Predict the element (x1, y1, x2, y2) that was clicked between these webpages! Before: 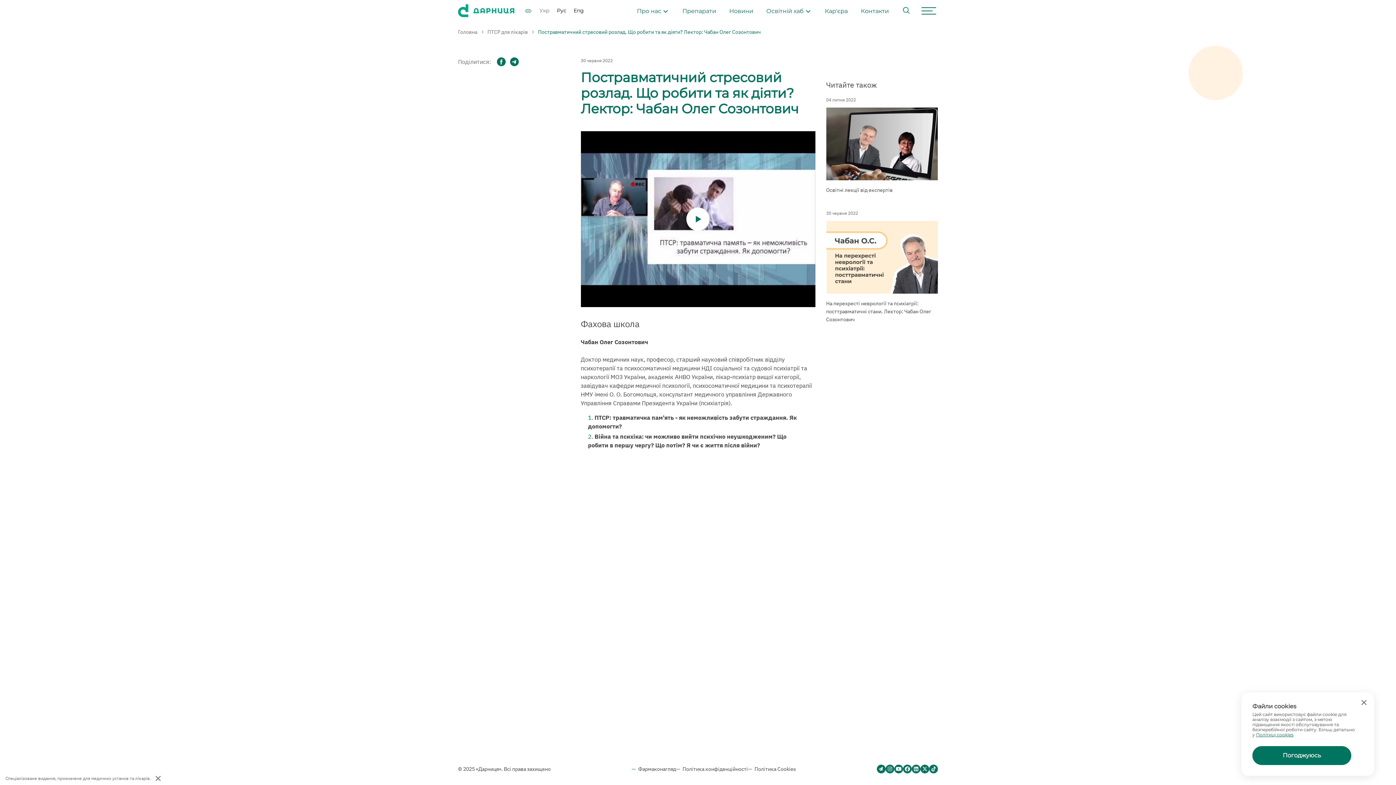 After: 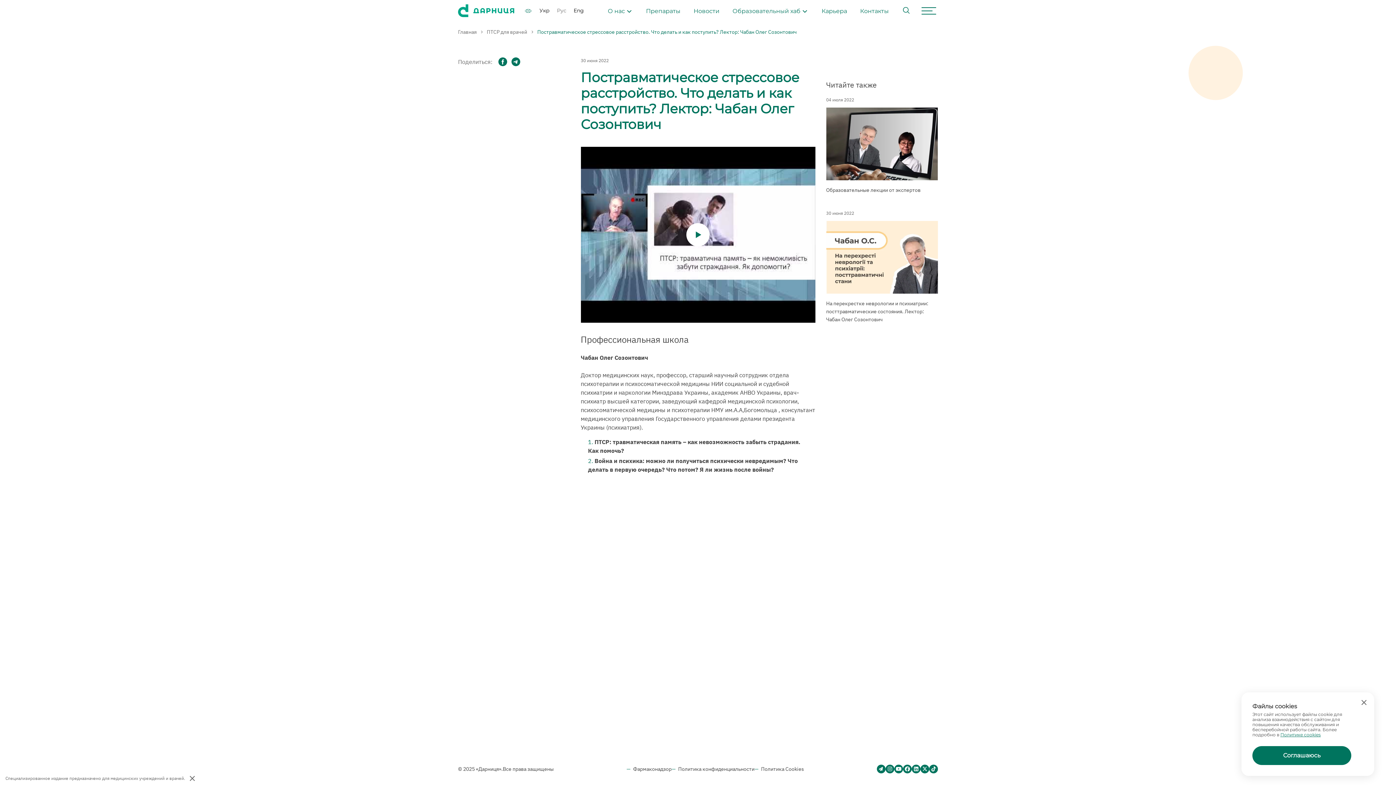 Action: bbox: (557, 7, 566, 13) label: Рус